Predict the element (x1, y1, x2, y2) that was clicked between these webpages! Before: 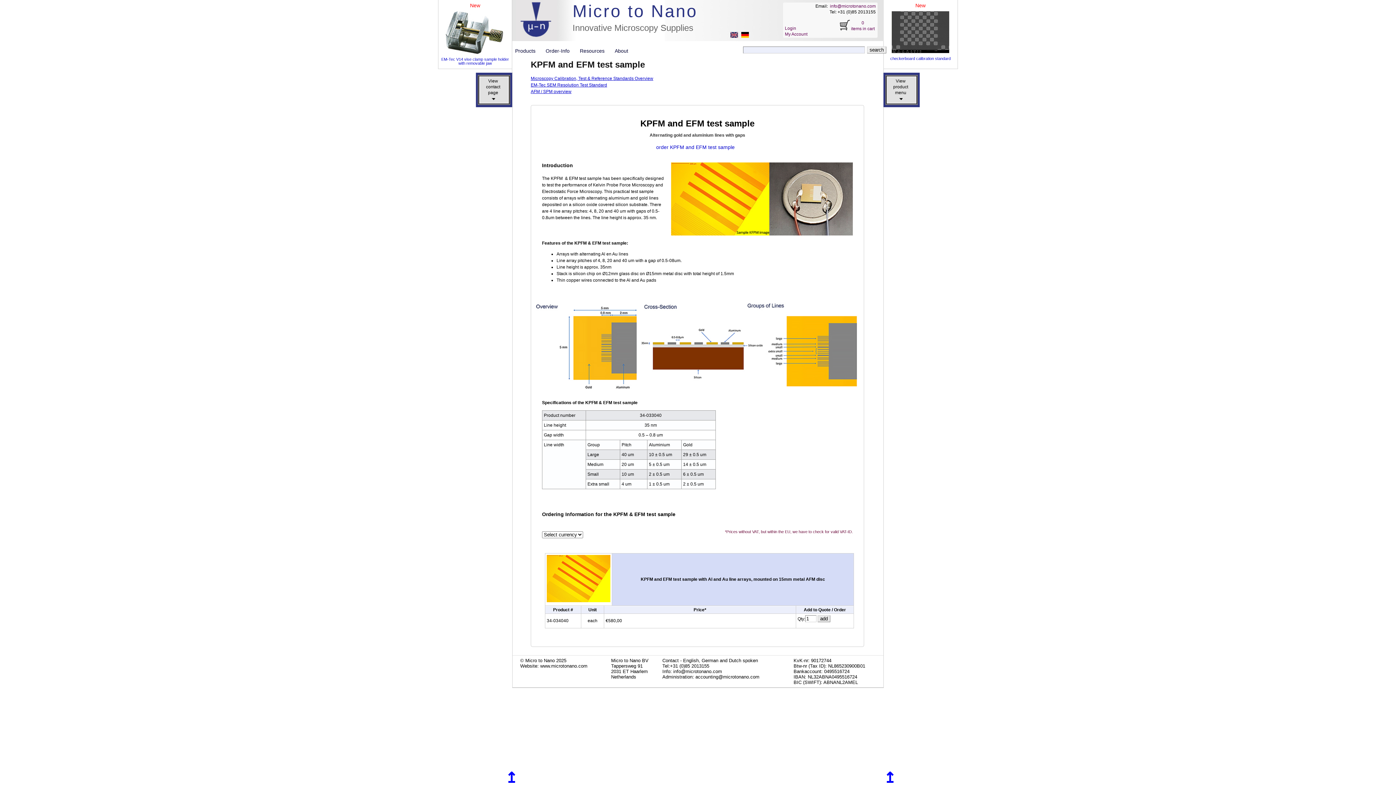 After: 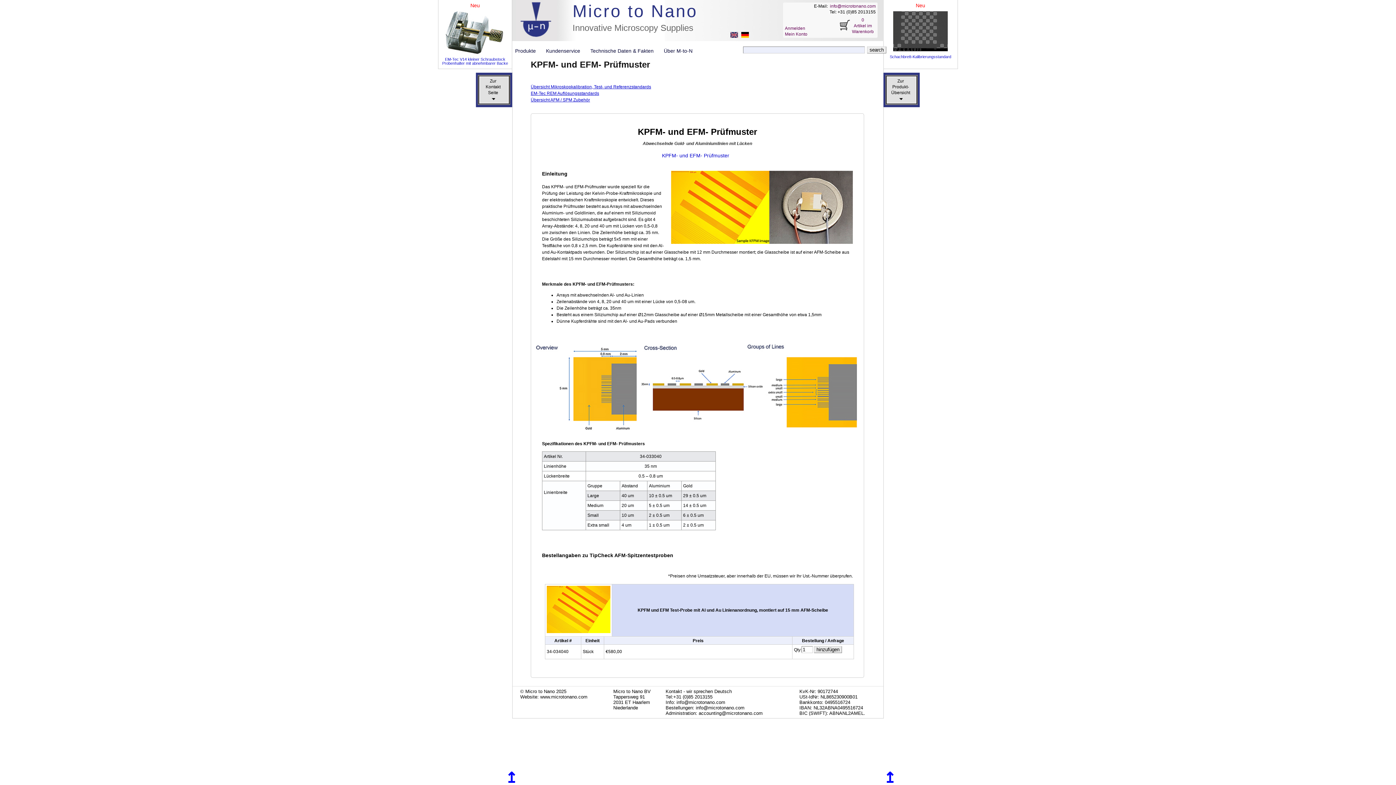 Action: bbox: (741, 31, 749, 39)